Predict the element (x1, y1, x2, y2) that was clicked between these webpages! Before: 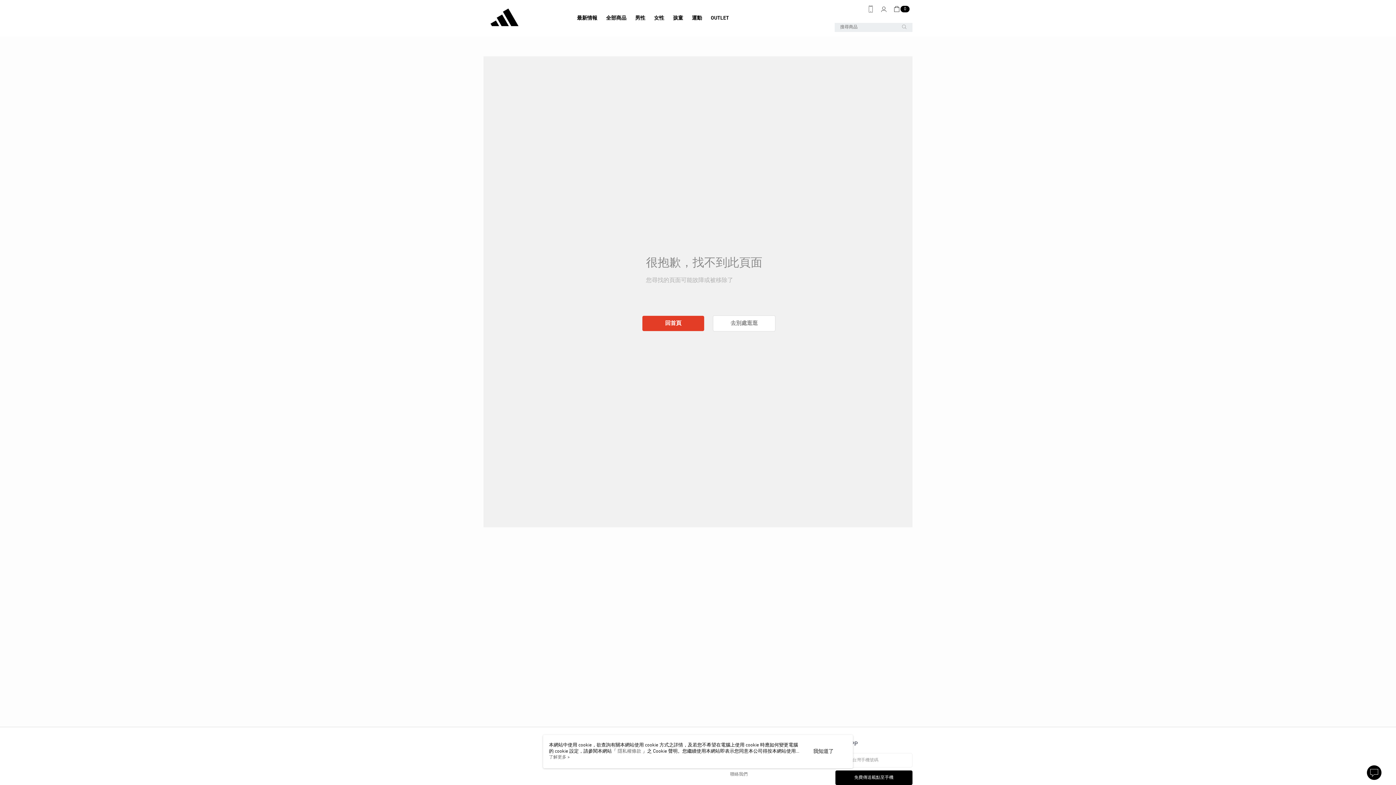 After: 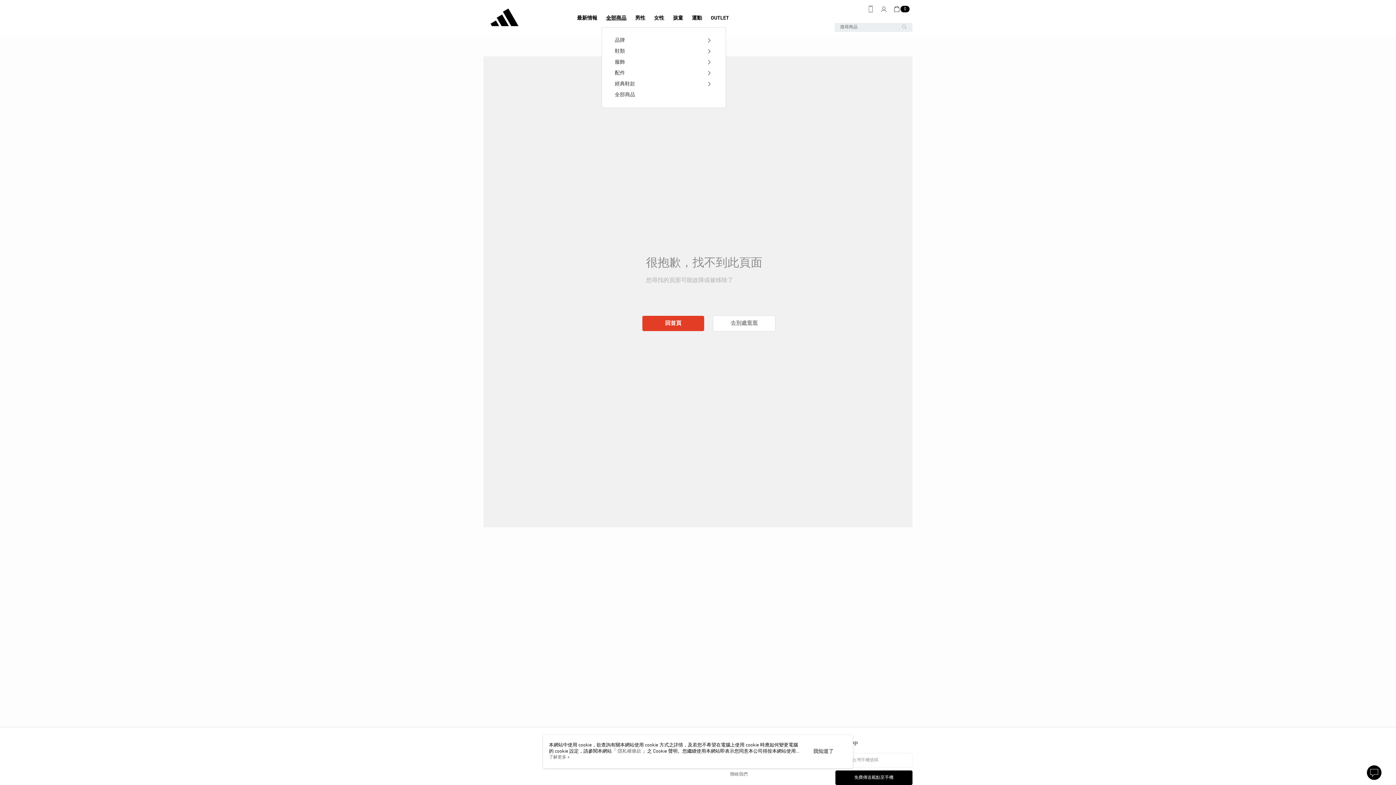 Action: bbox: (521, 9, 550, 27) label: 全部商品